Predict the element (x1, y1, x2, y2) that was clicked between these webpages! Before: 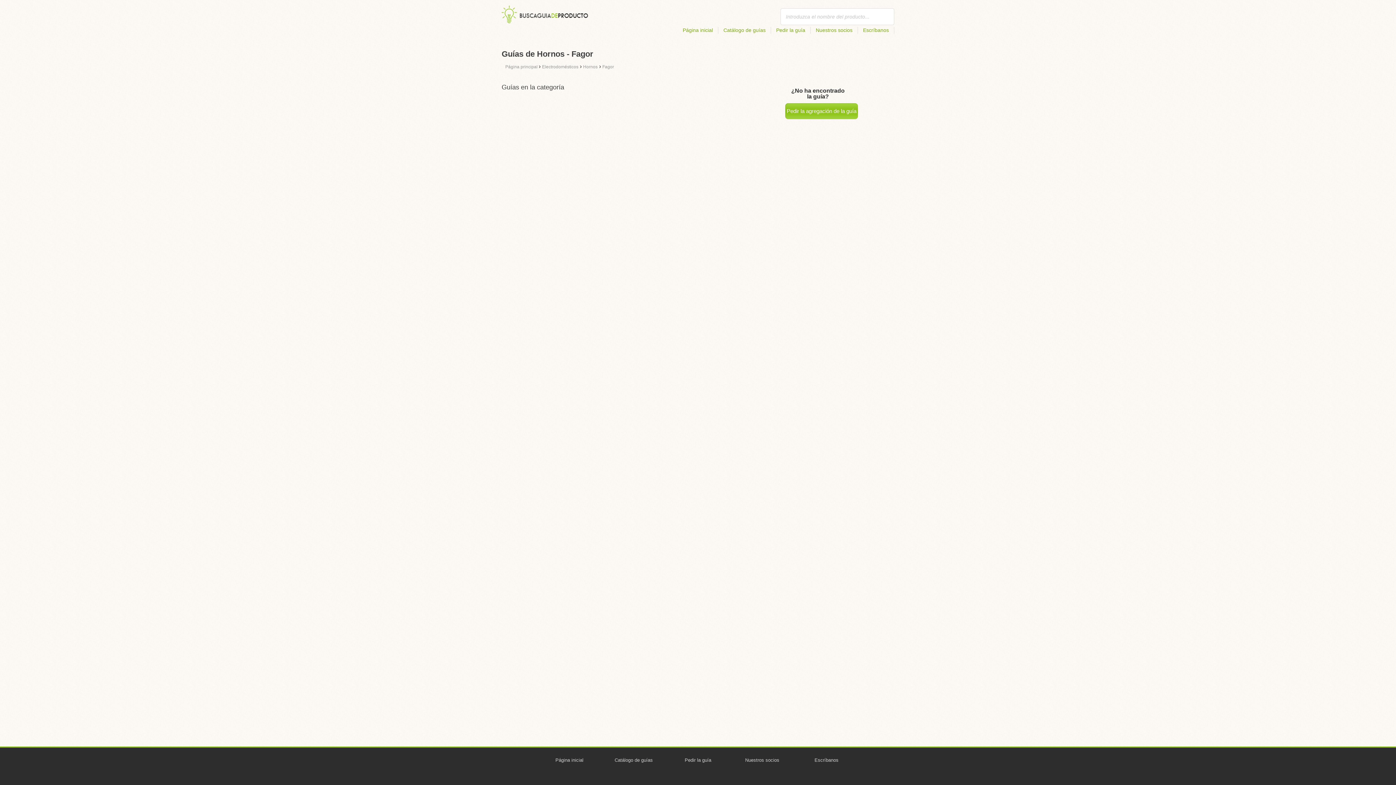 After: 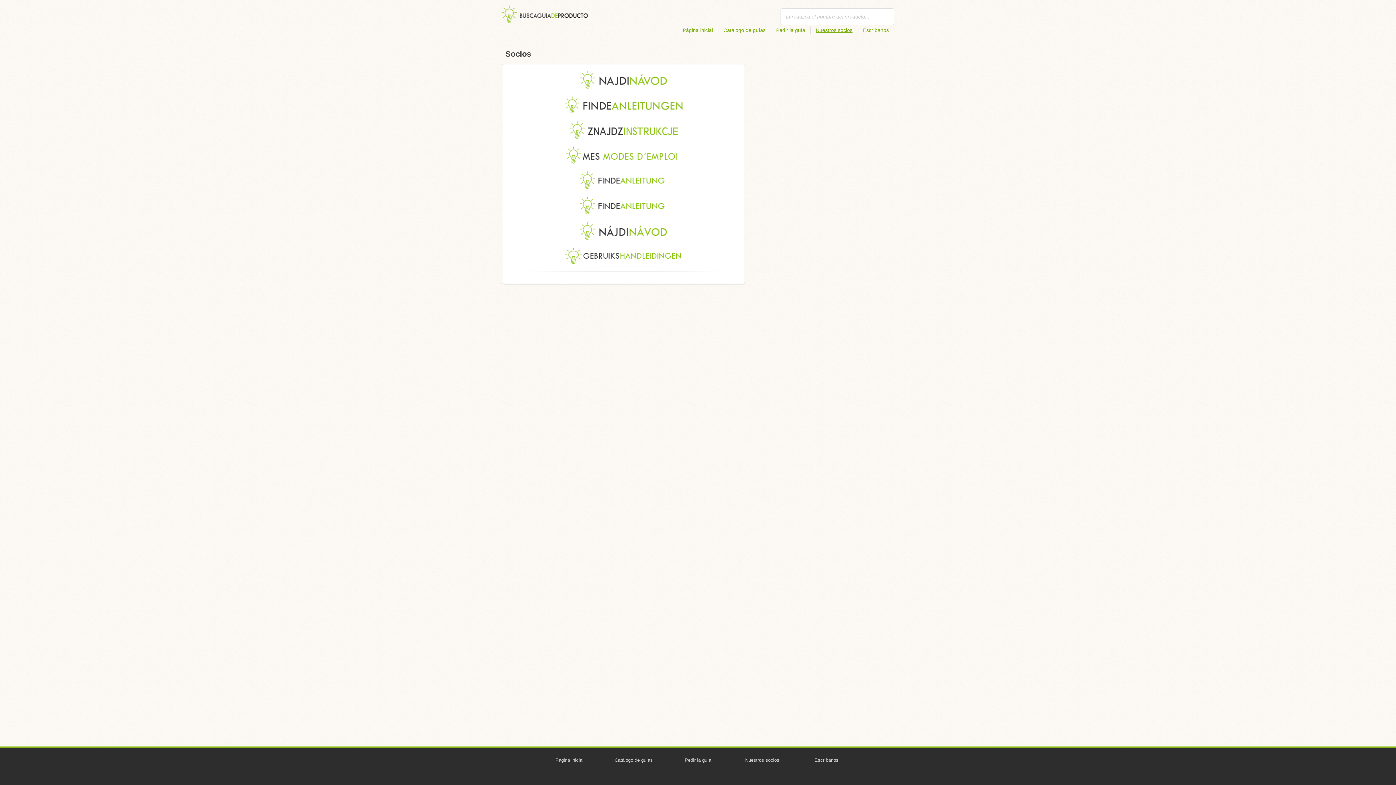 Action: bbox: (812, 26, 858, 33) label: Nuestros socios